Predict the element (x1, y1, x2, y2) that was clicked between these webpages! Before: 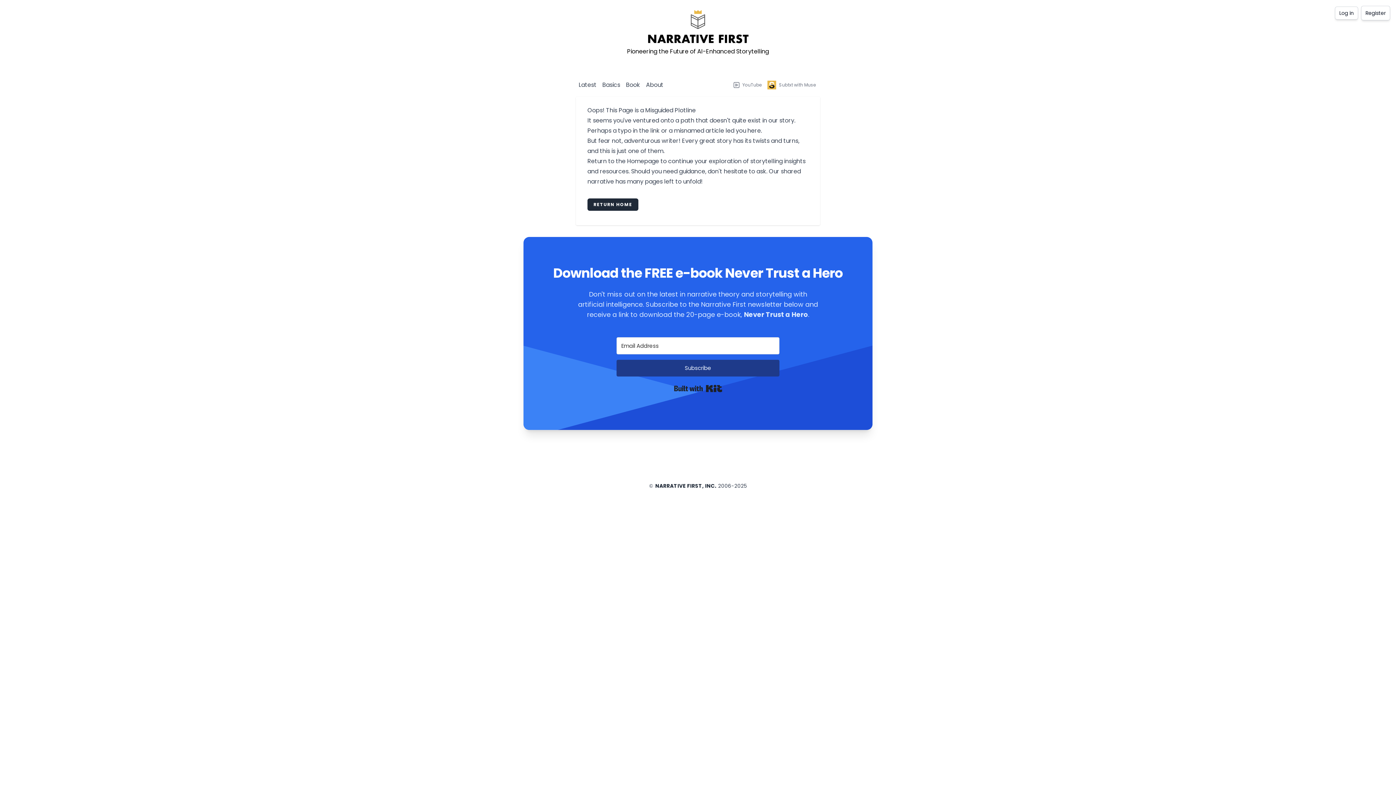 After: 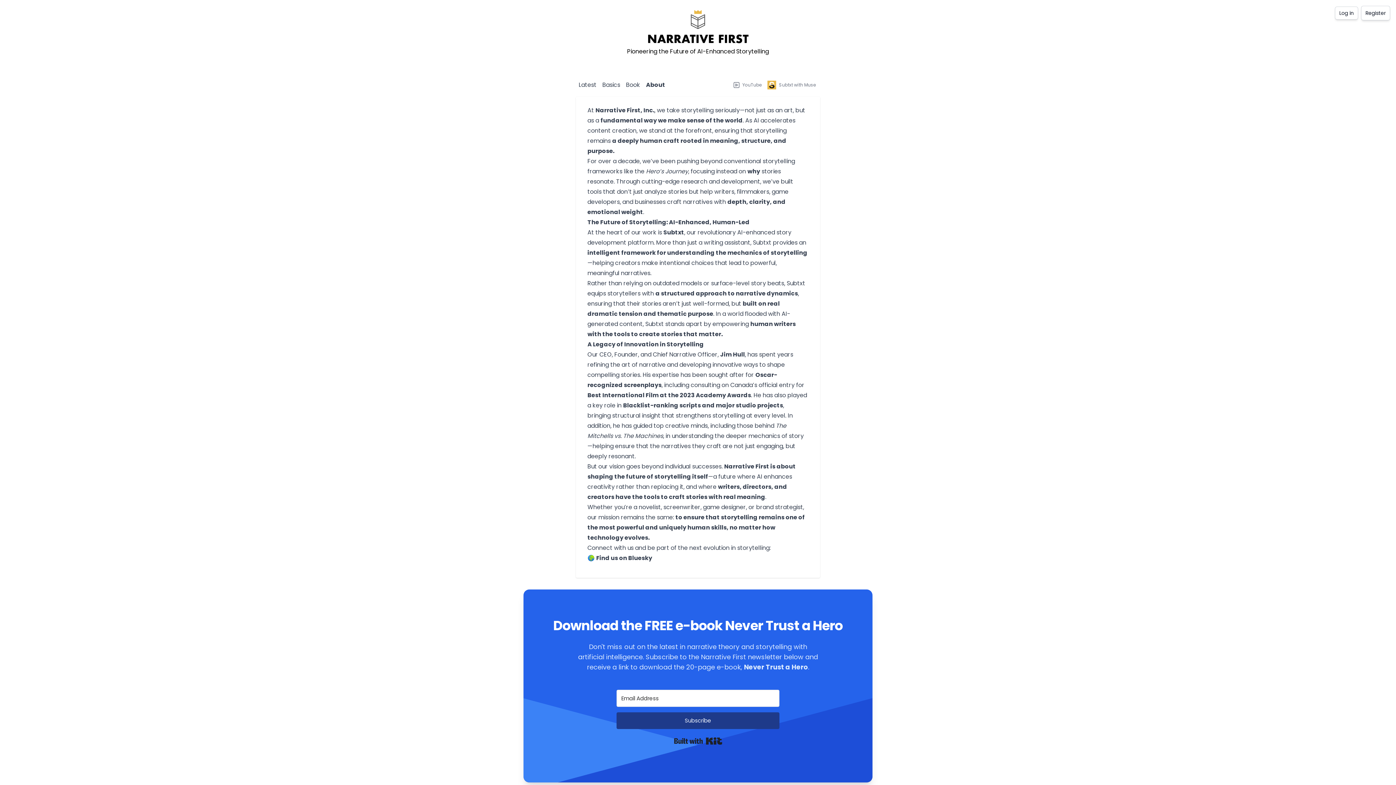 Action: label: About bbox: (646, 80, 663, 89)